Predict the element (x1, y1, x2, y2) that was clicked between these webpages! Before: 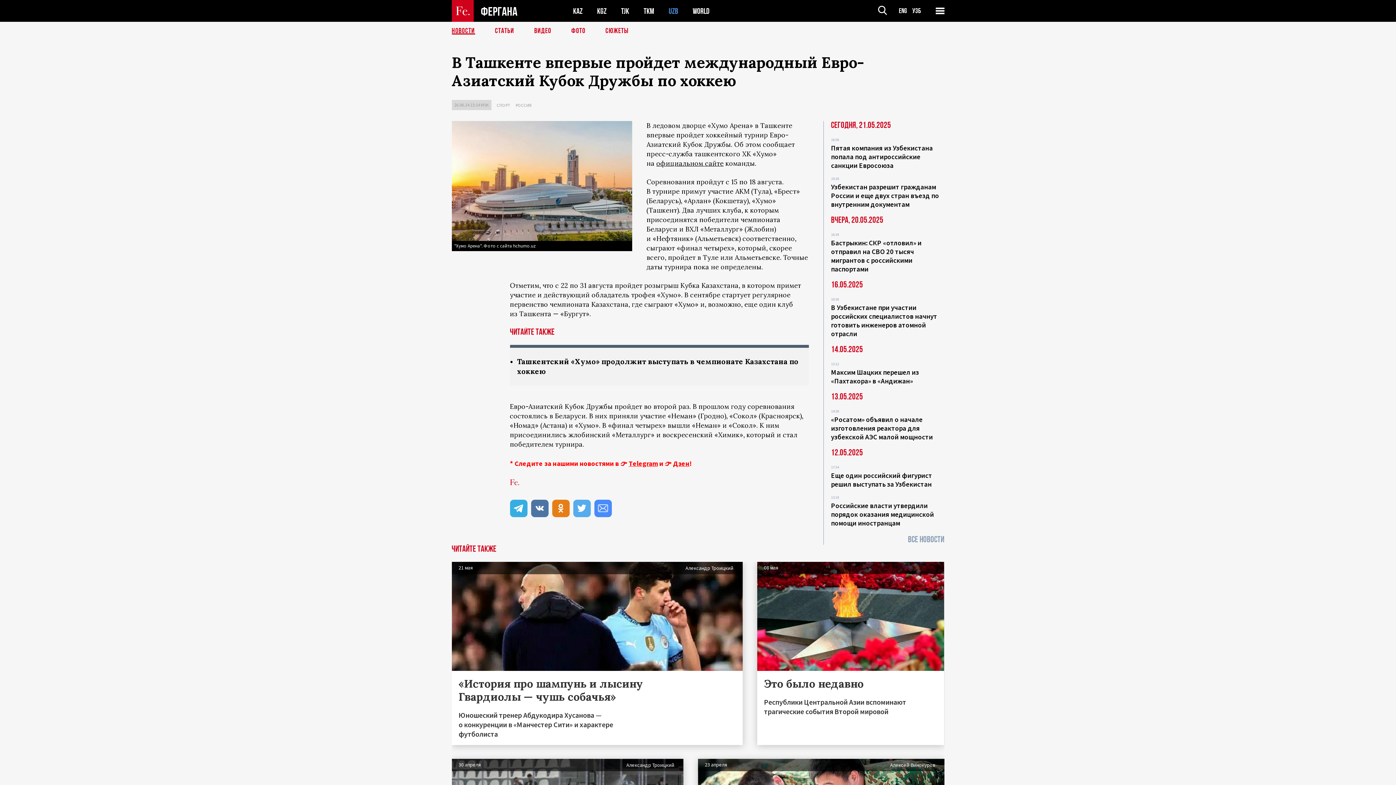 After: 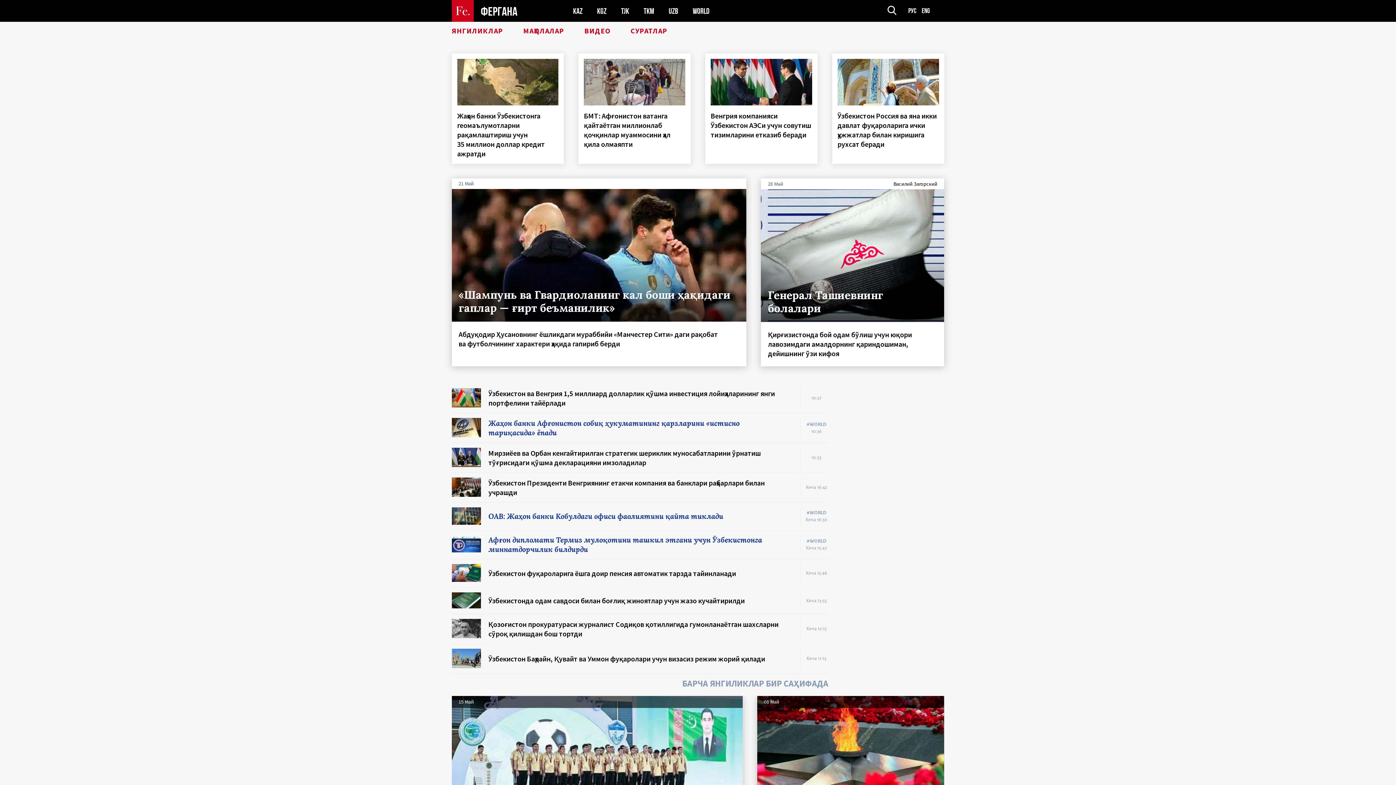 Action: bbox: (912, 6, 921, 15) label: Узб